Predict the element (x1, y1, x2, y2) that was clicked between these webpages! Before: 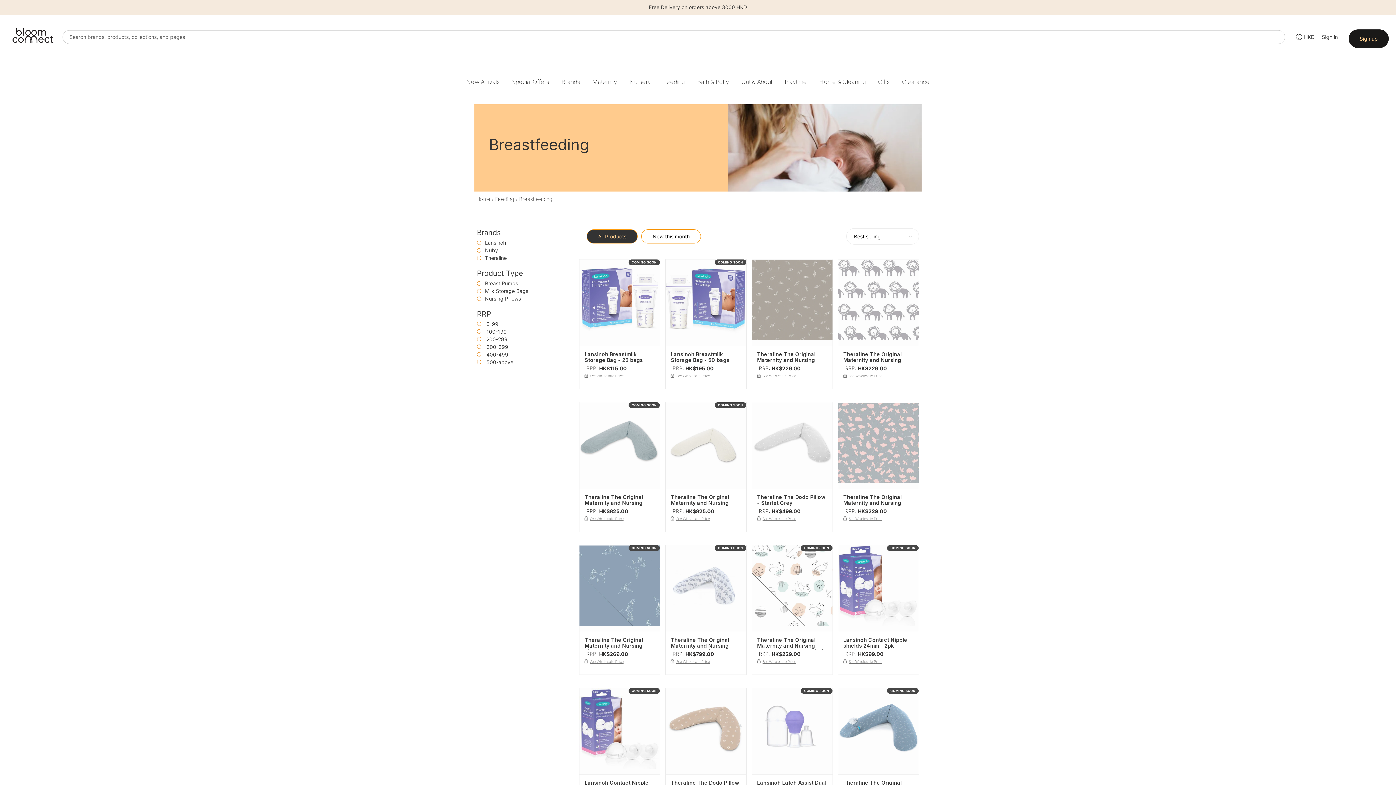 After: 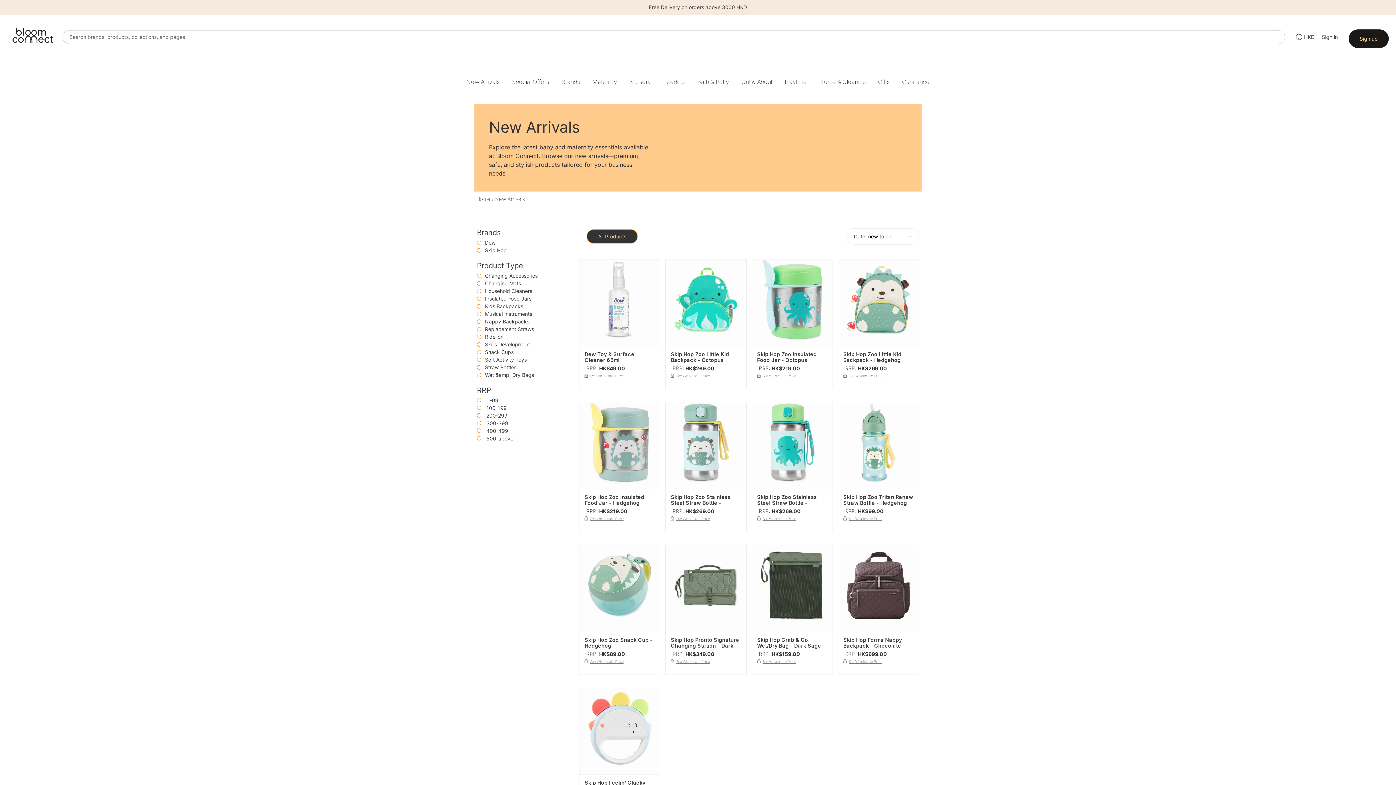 Action: bbox: (460, 70, 505, 93) label: New Arrivals